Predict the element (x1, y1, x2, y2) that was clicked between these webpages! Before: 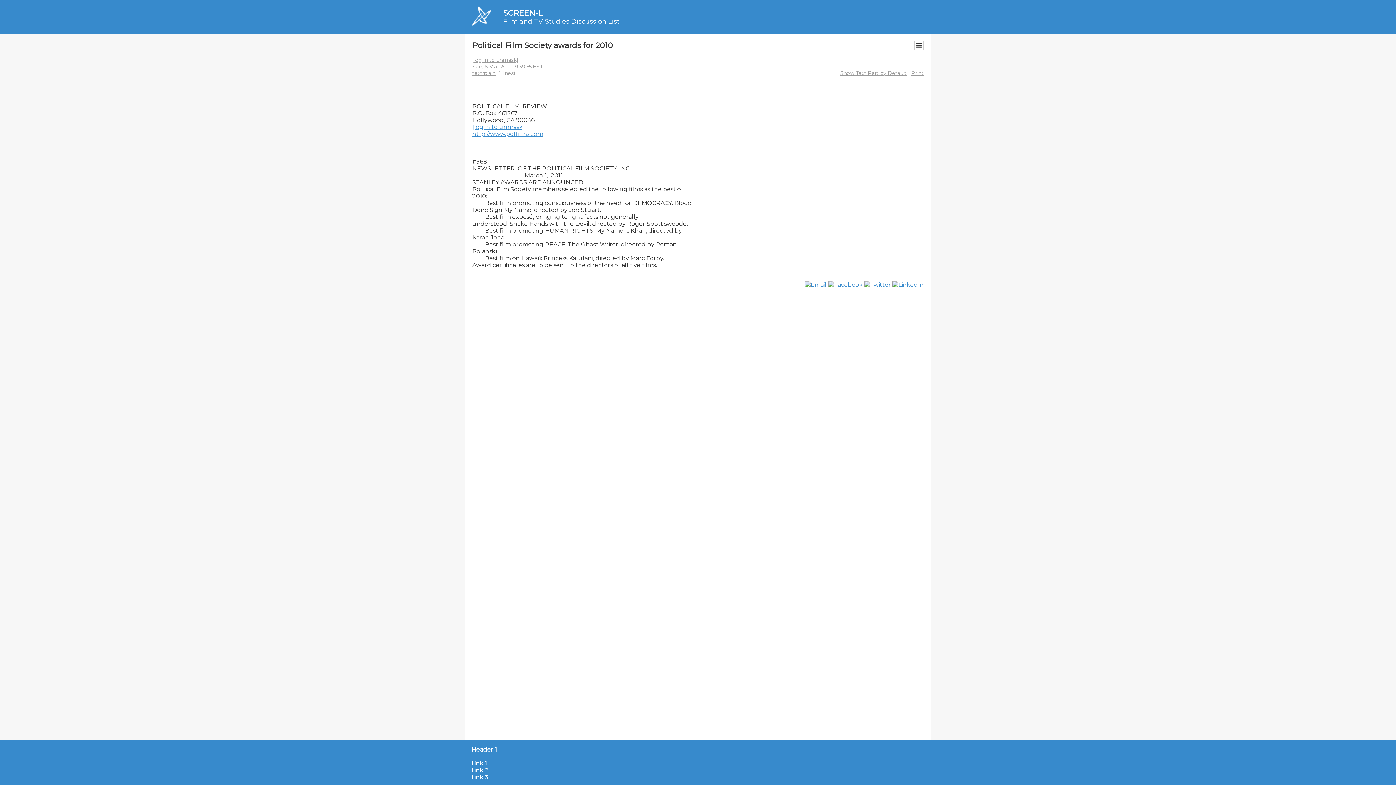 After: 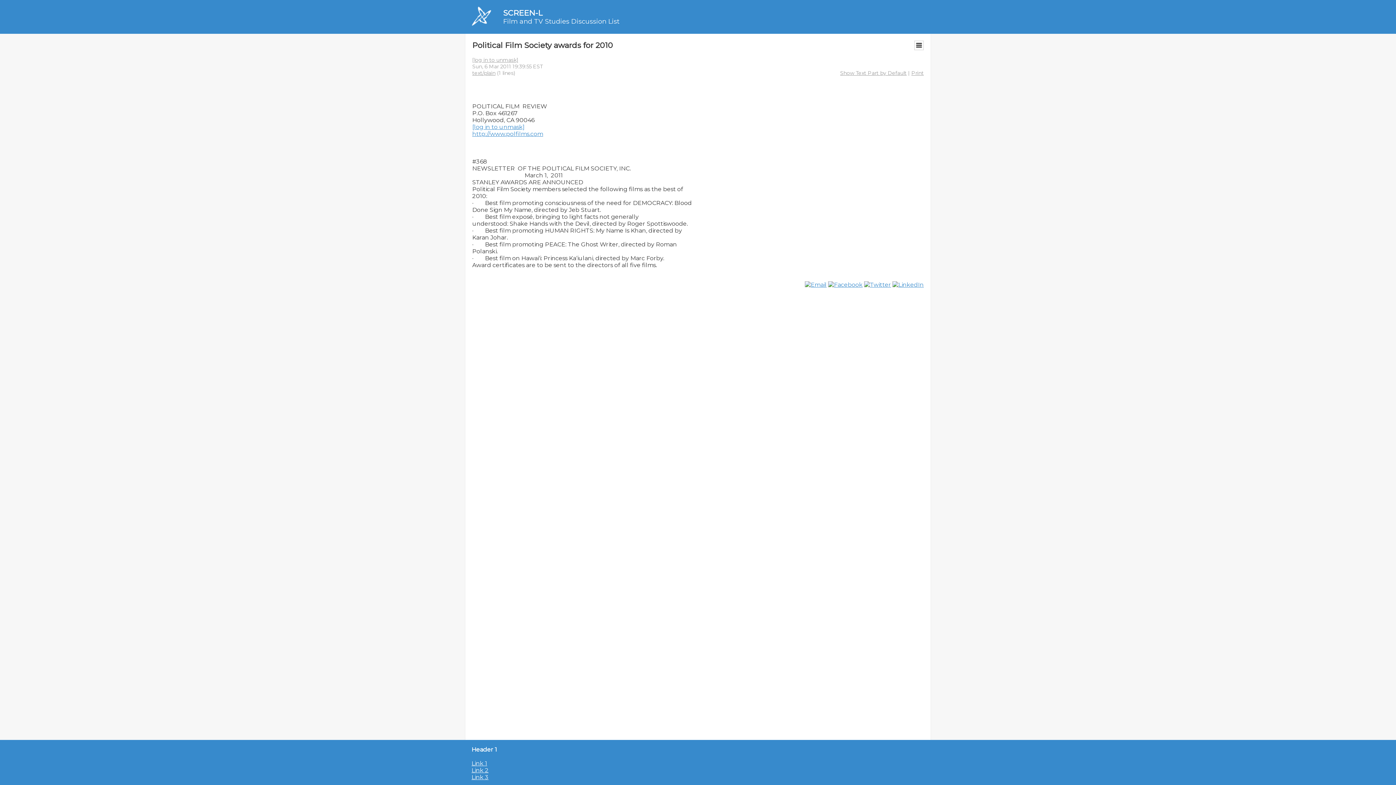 Action: label: Link 1 bbox: (471, 760, 487, 767)